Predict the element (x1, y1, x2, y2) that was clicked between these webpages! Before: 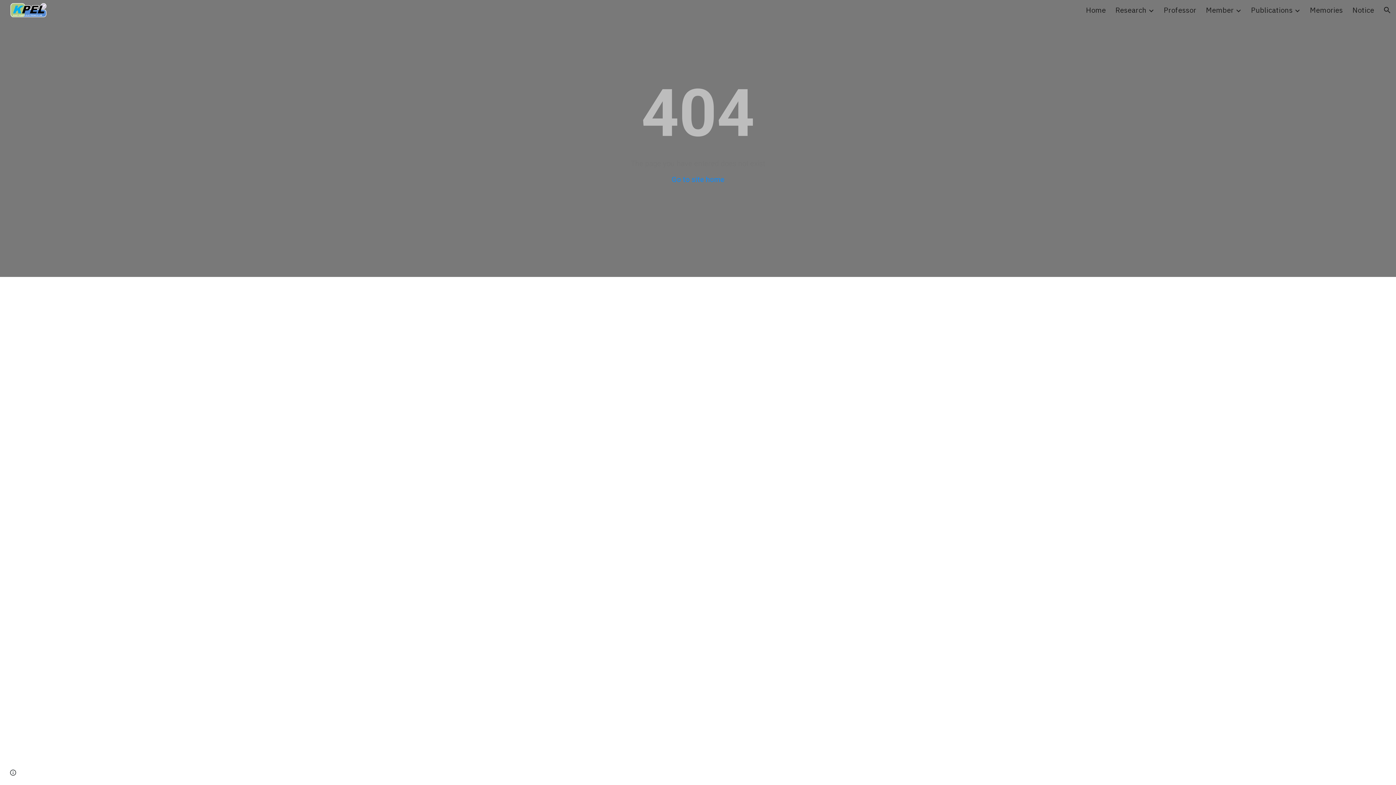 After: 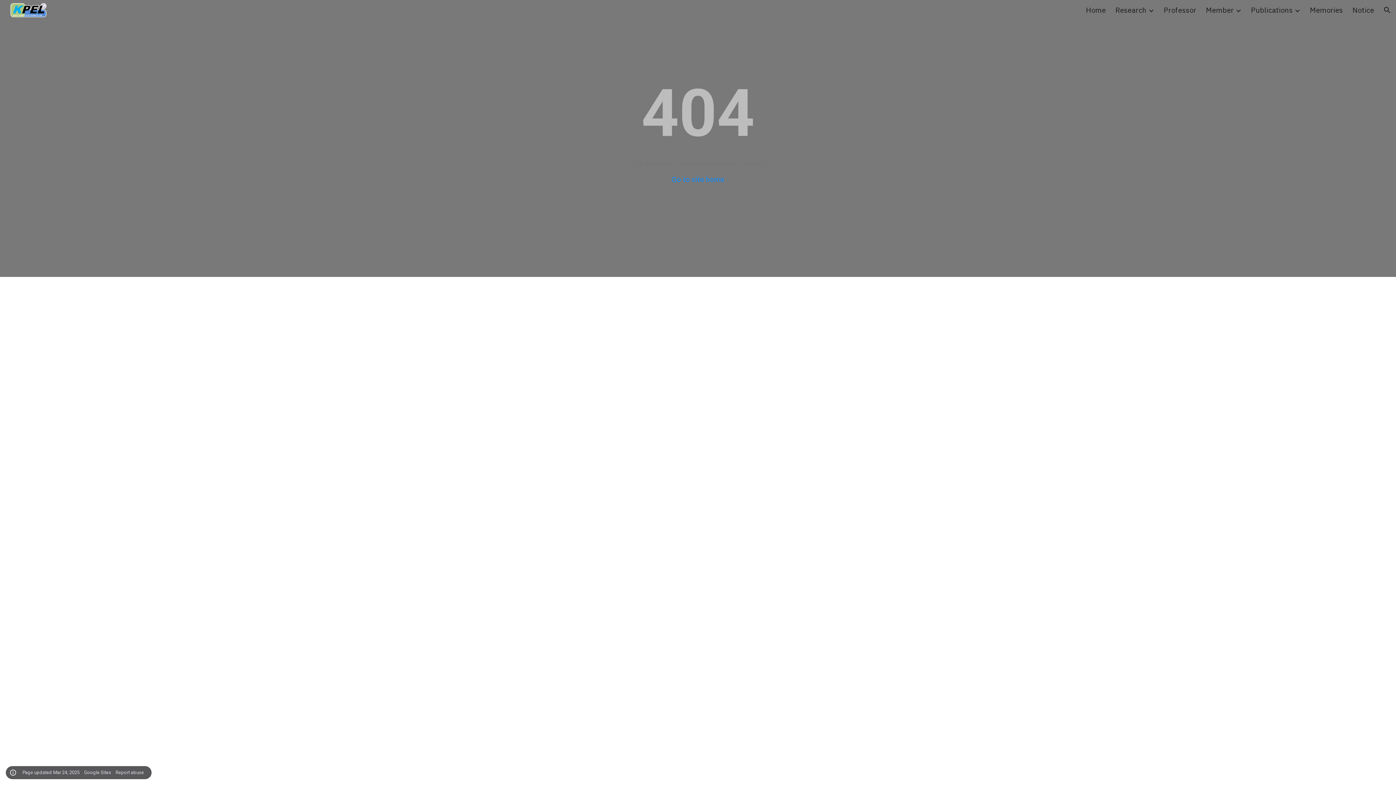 Action: bbox: (8, 768, 18, 778) label: Site actions